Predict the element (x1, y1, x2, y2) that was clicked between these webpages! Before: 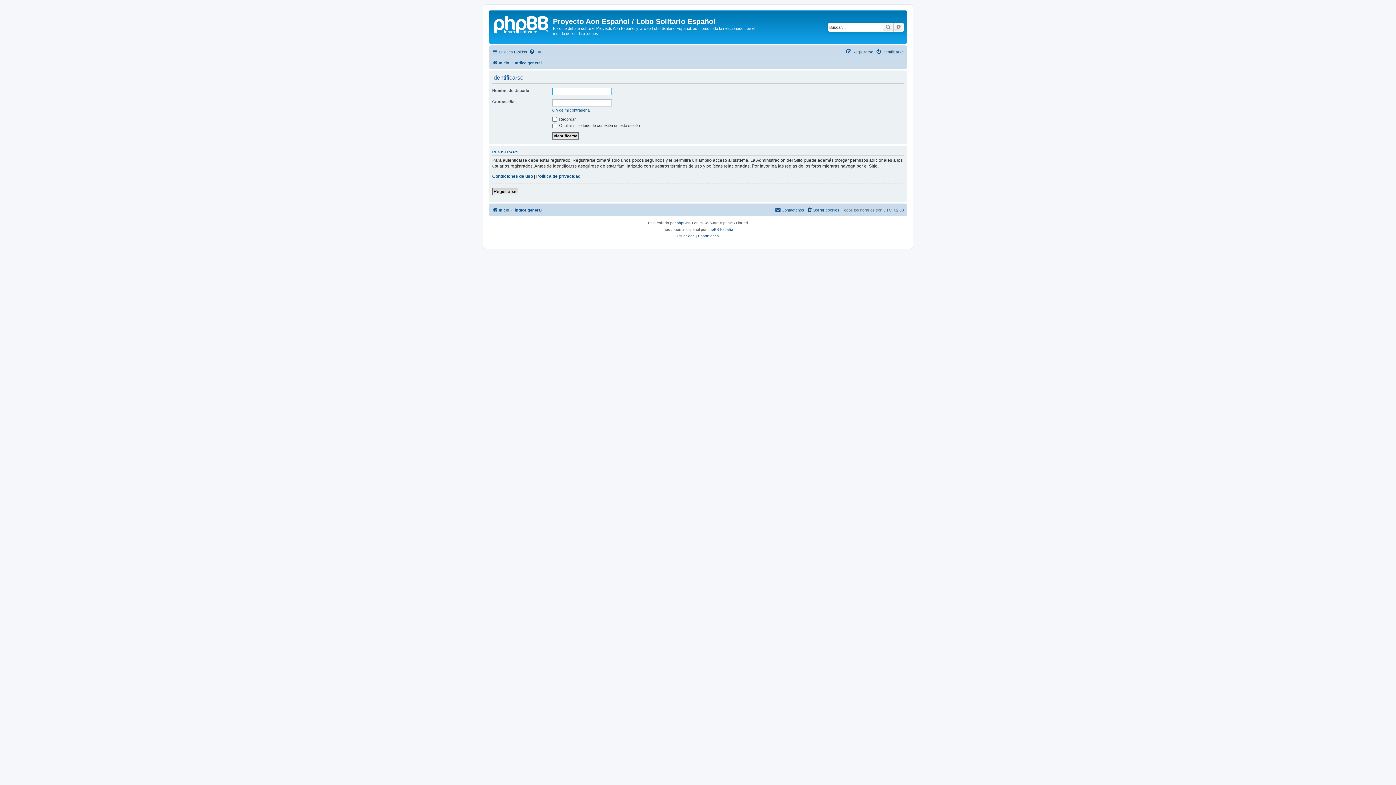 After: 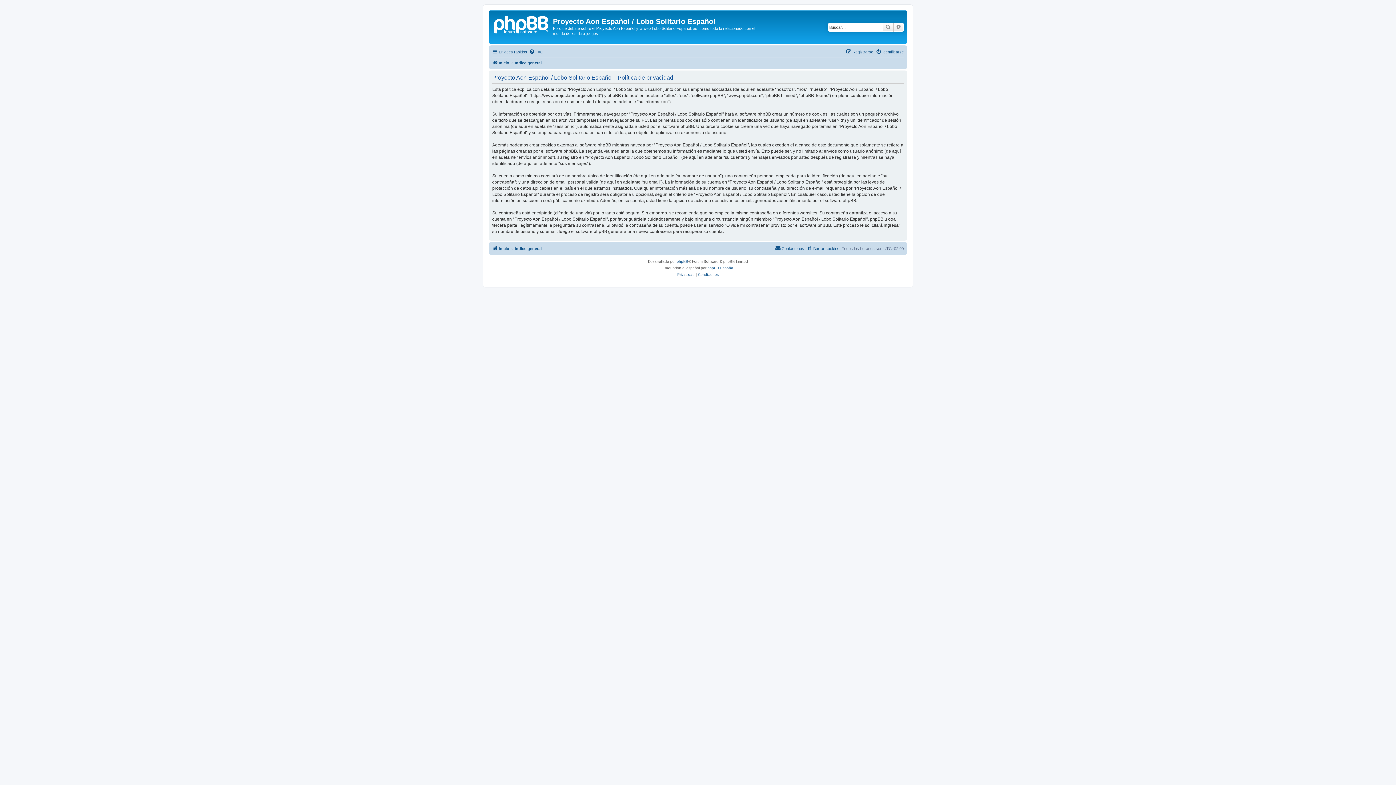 Action: label: Privacidad bbox: (677, 233, 694, 239)